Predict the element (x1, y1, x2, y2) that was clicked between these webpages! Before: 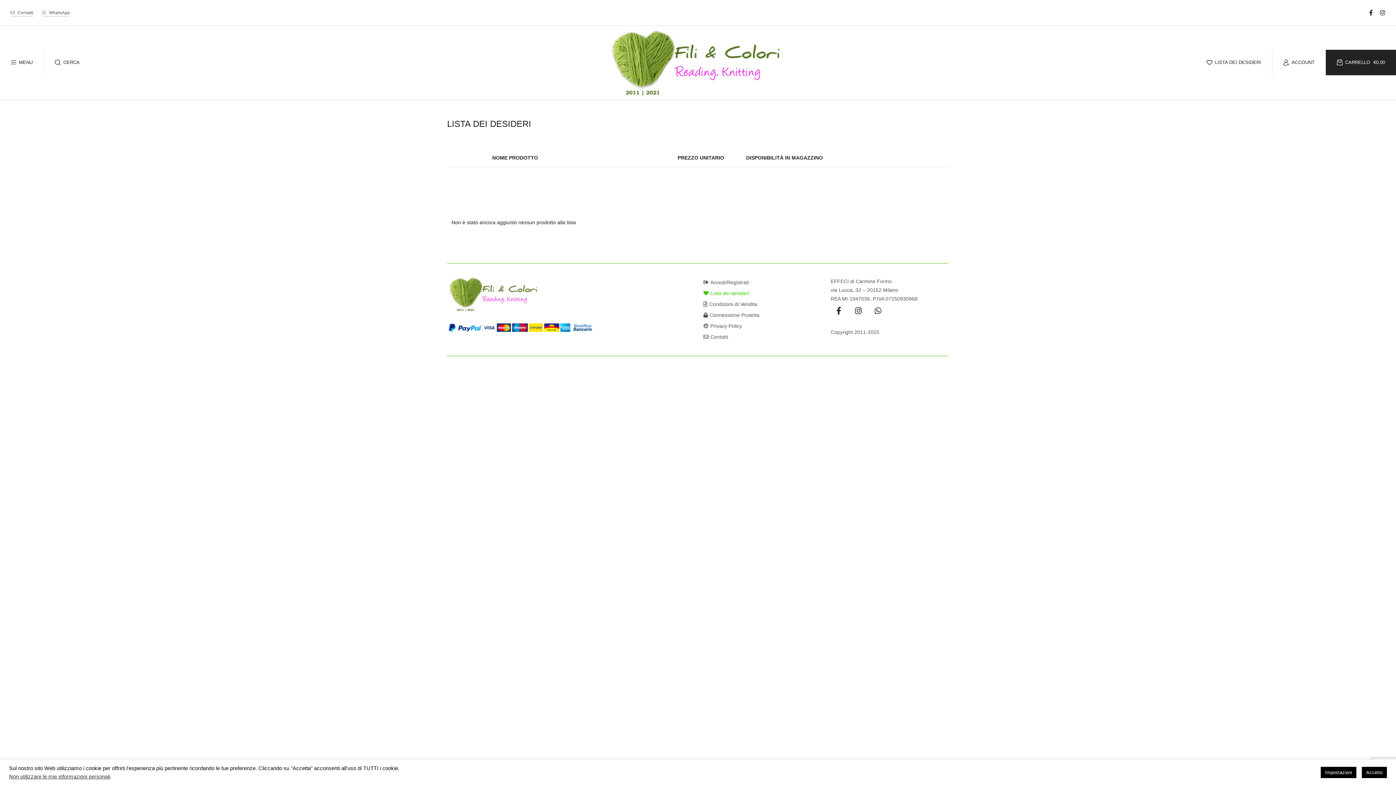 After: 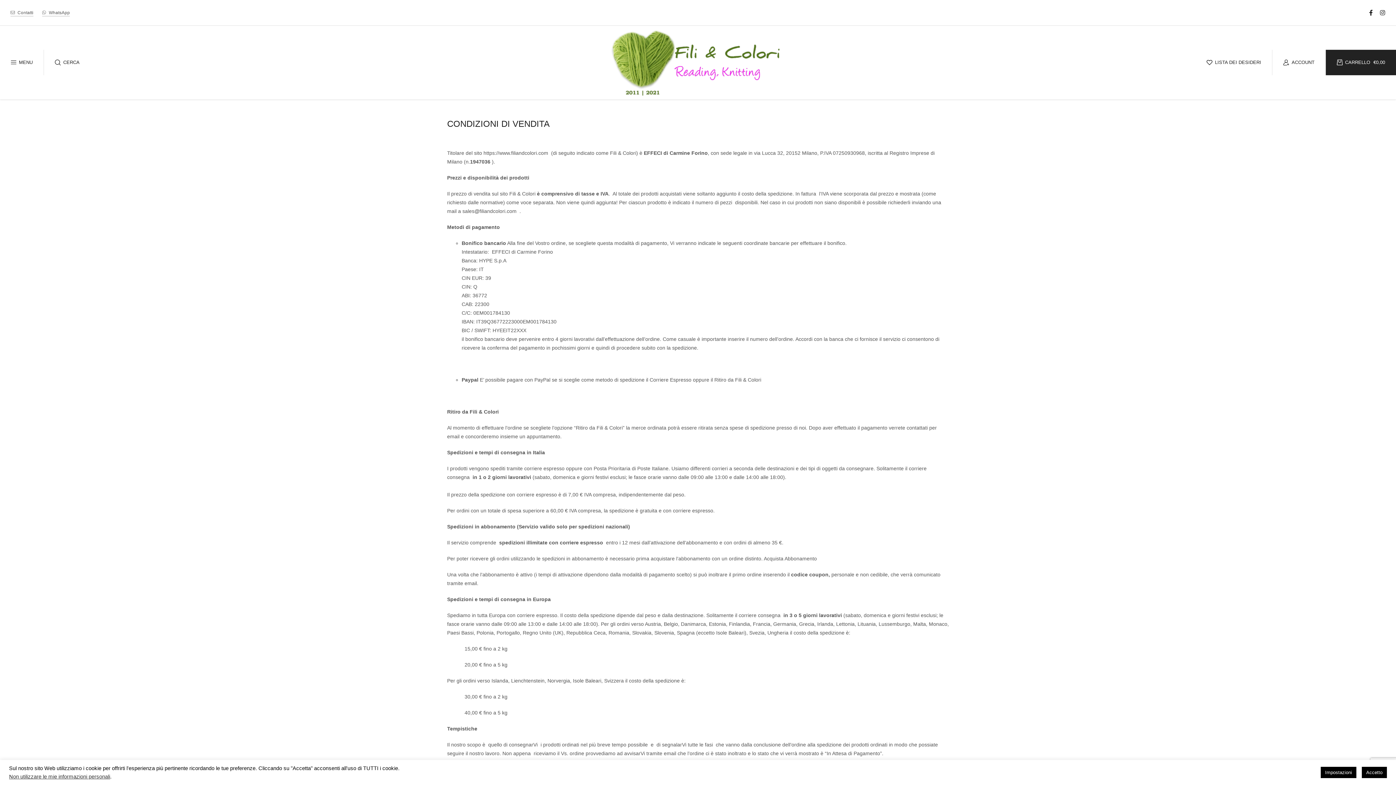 Action: bbox: (703, 300, 820, 308) label: Condizioni di Vendita